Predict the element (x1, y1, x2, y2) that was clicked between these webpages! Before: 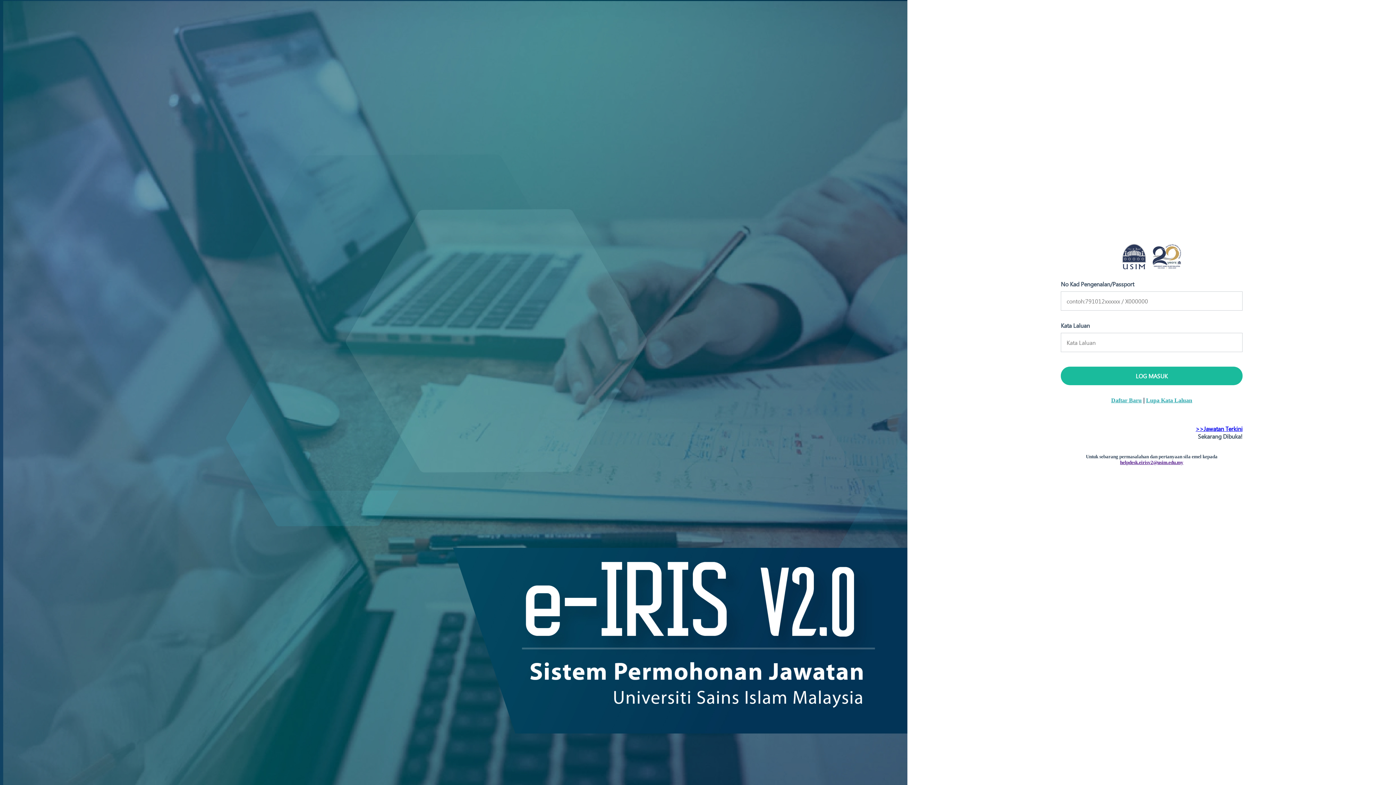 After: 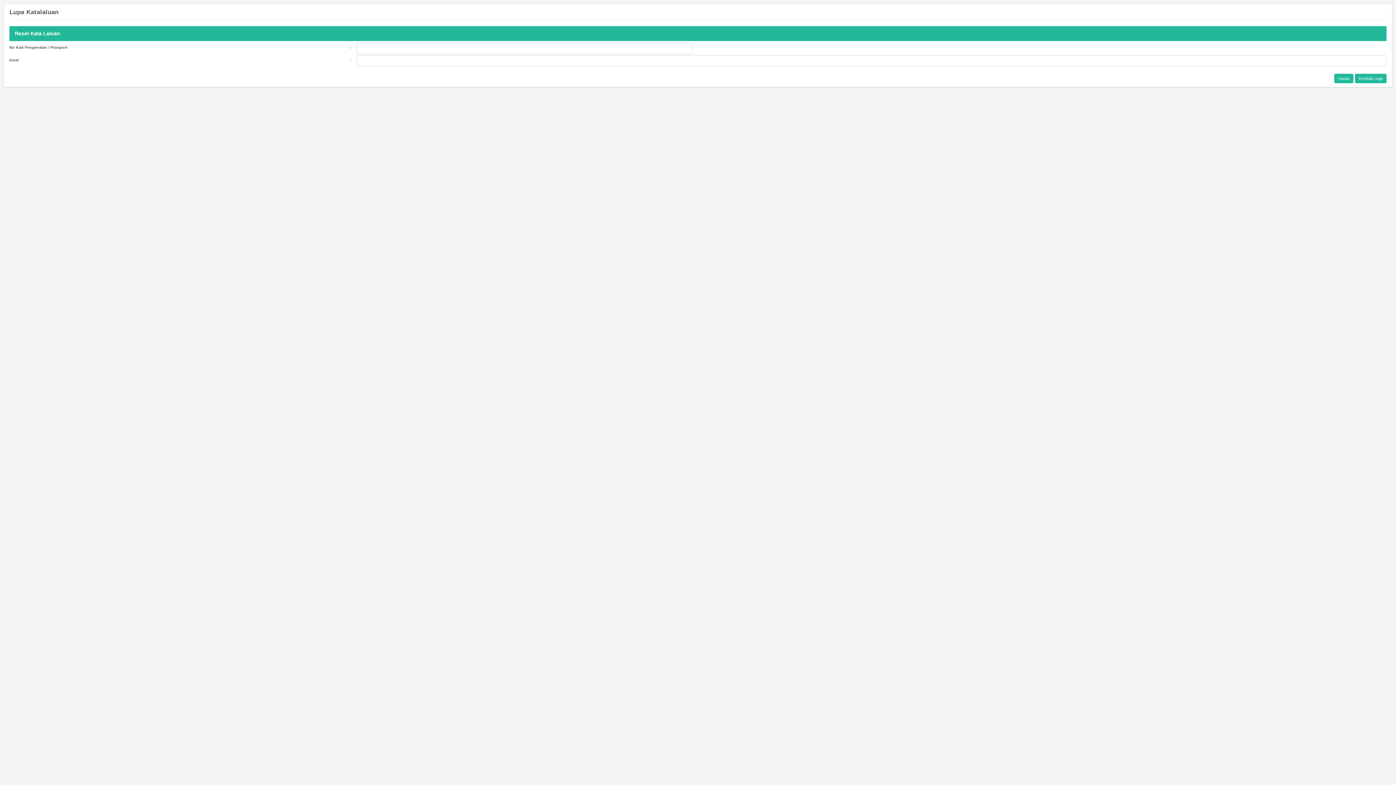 Action: label: Lupa Kata Laluan bbox: (1146, 396, 1192, 403)